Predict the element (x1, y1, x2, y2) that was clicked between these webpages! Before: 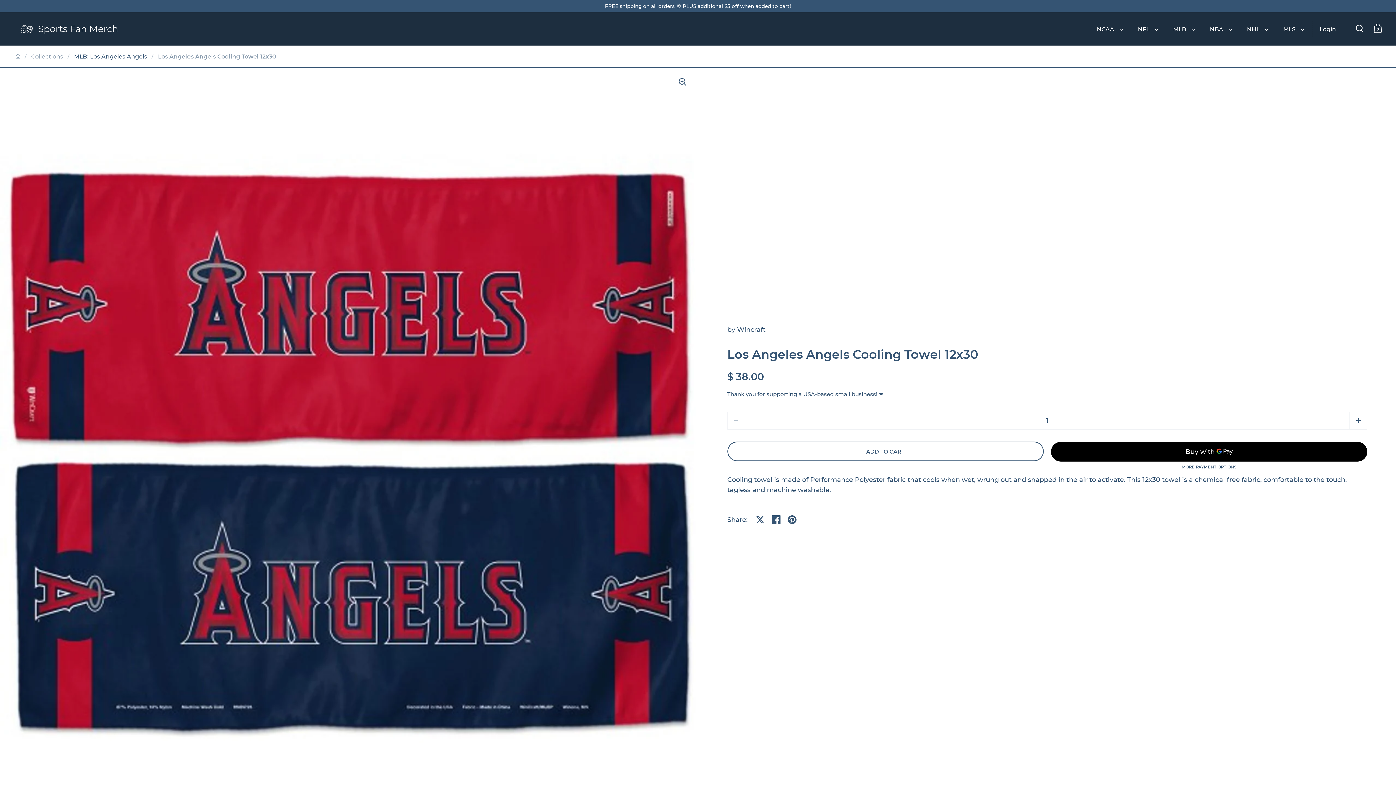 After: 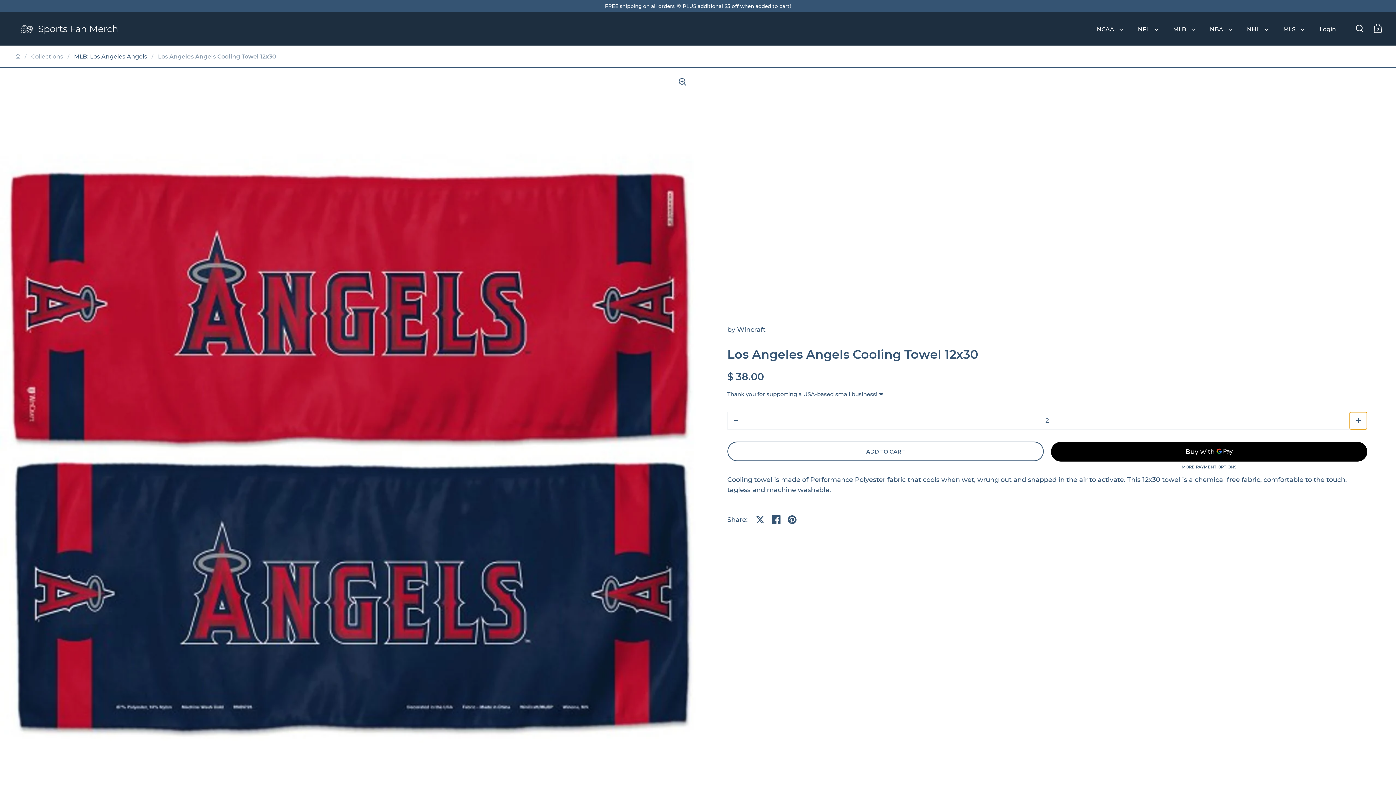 Action: label: Increase quantity bbox: (1349, 411, 1367, 429)